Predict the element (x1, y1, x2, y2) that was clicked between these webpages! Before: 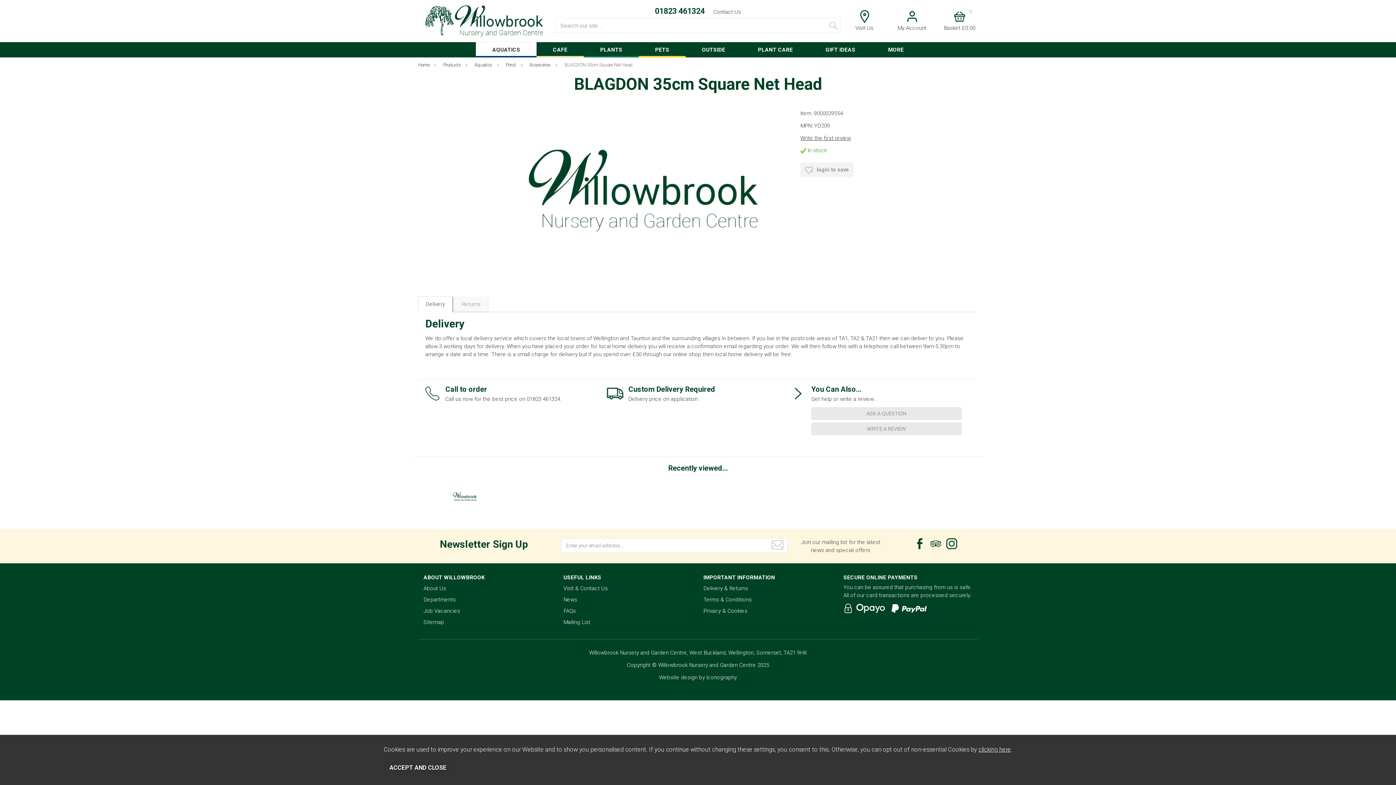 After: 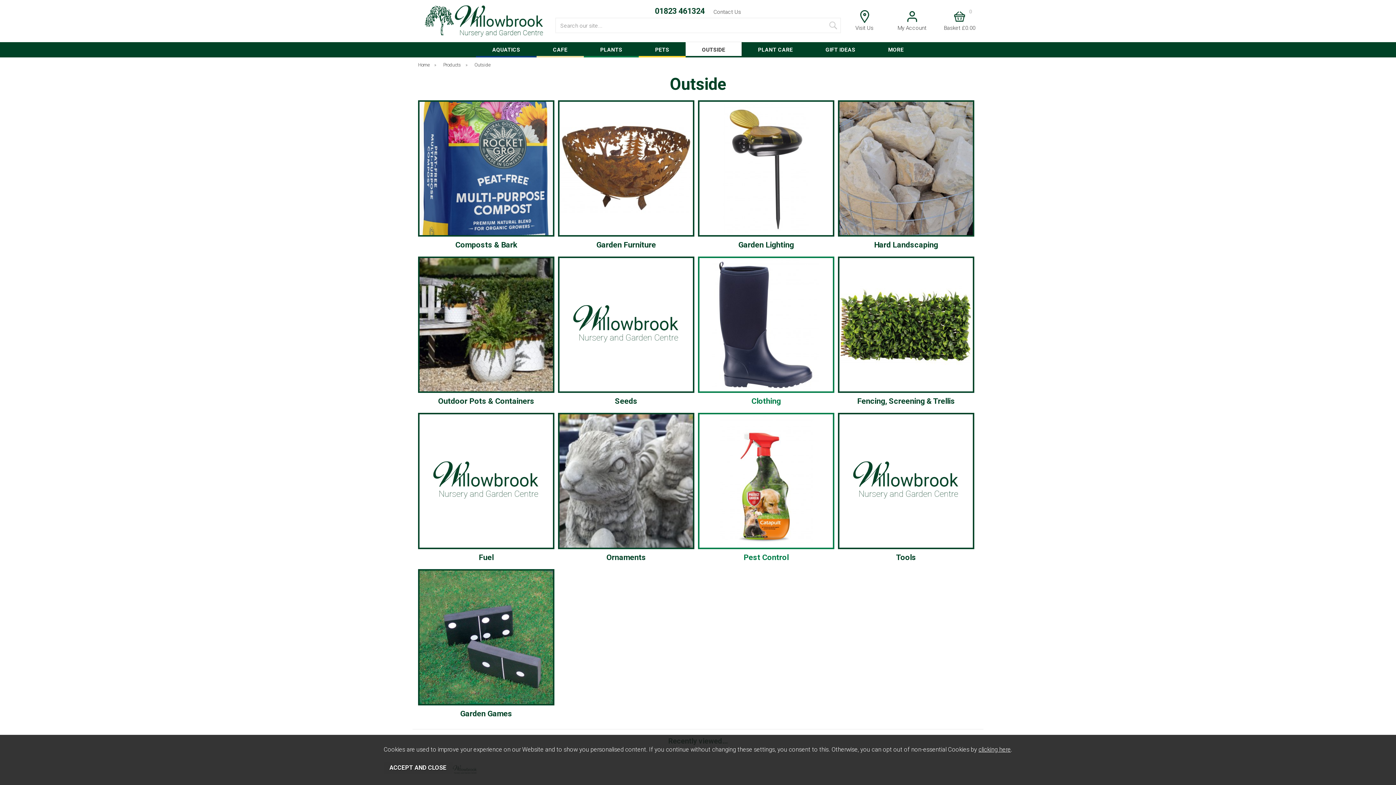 Action: bbox: (702, 46, 725, 53) label: OUTSIDE